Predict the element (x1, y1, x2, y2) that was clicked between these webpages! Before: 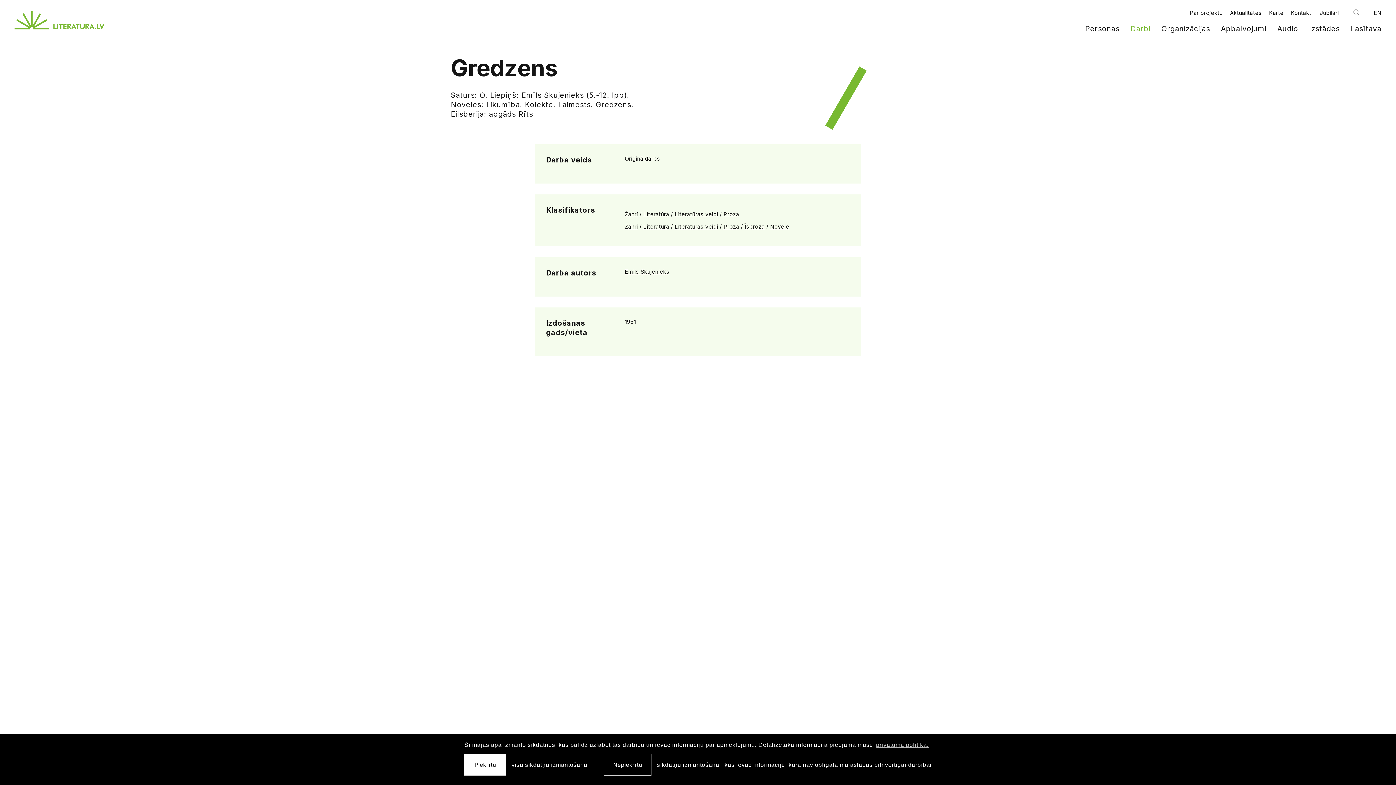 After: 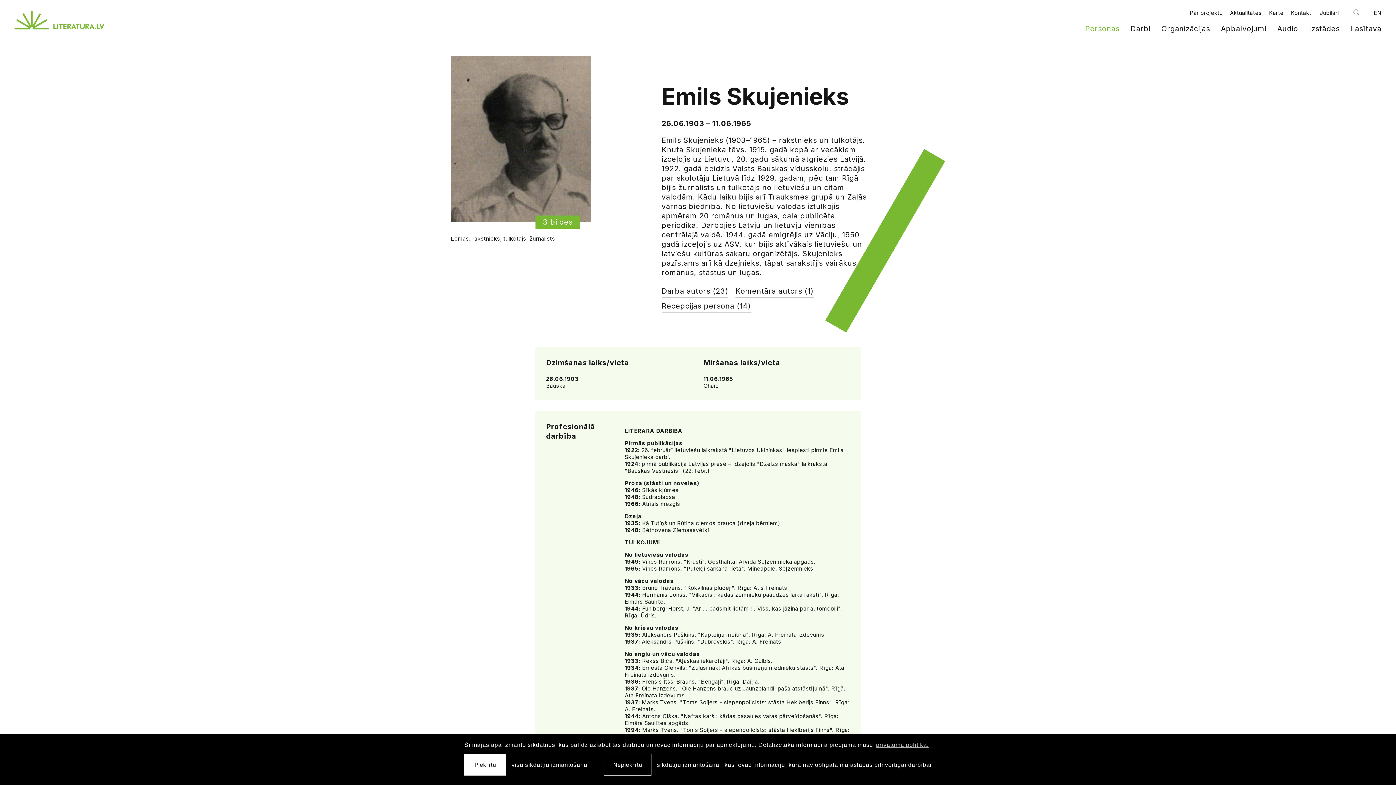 Action: label: Emils Skujenieks bbox: (624, 268, 669, 275)